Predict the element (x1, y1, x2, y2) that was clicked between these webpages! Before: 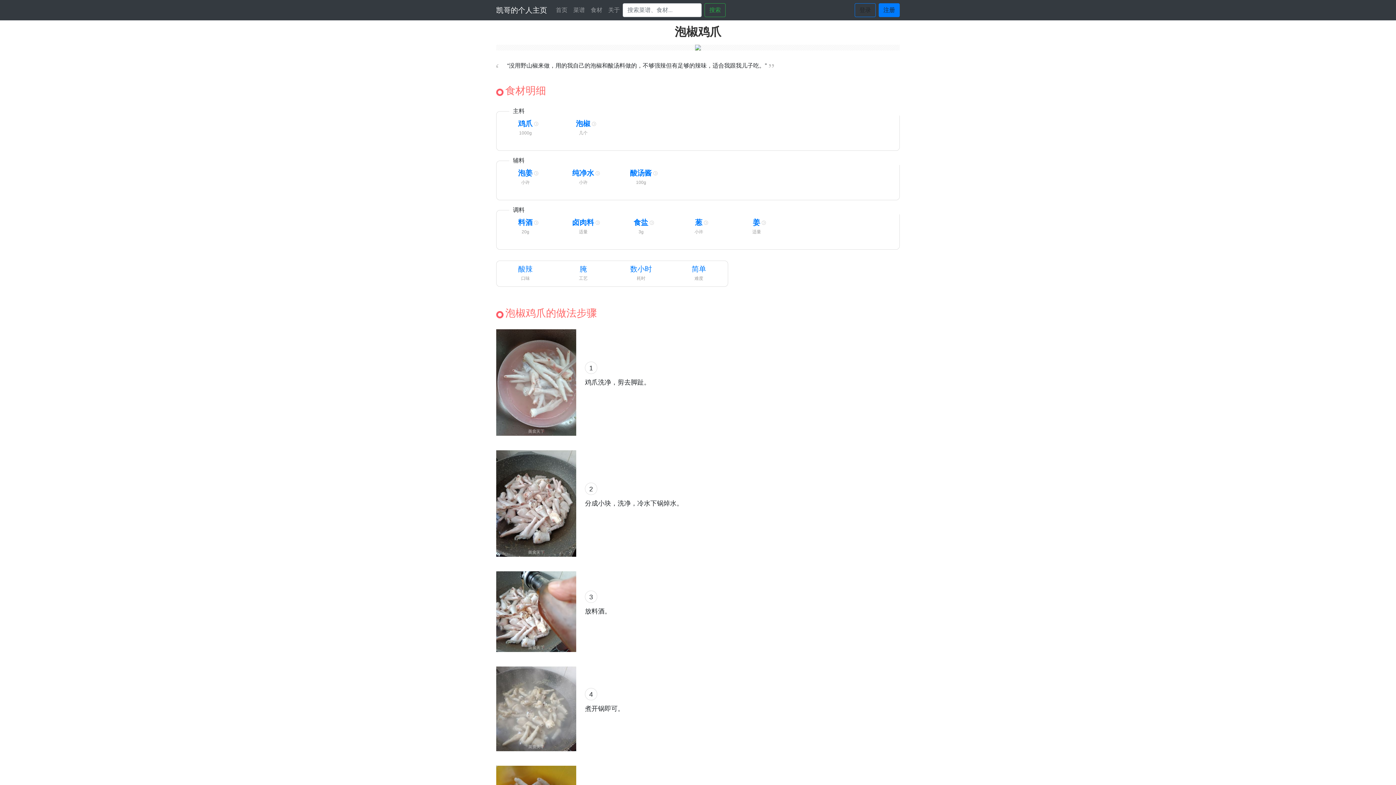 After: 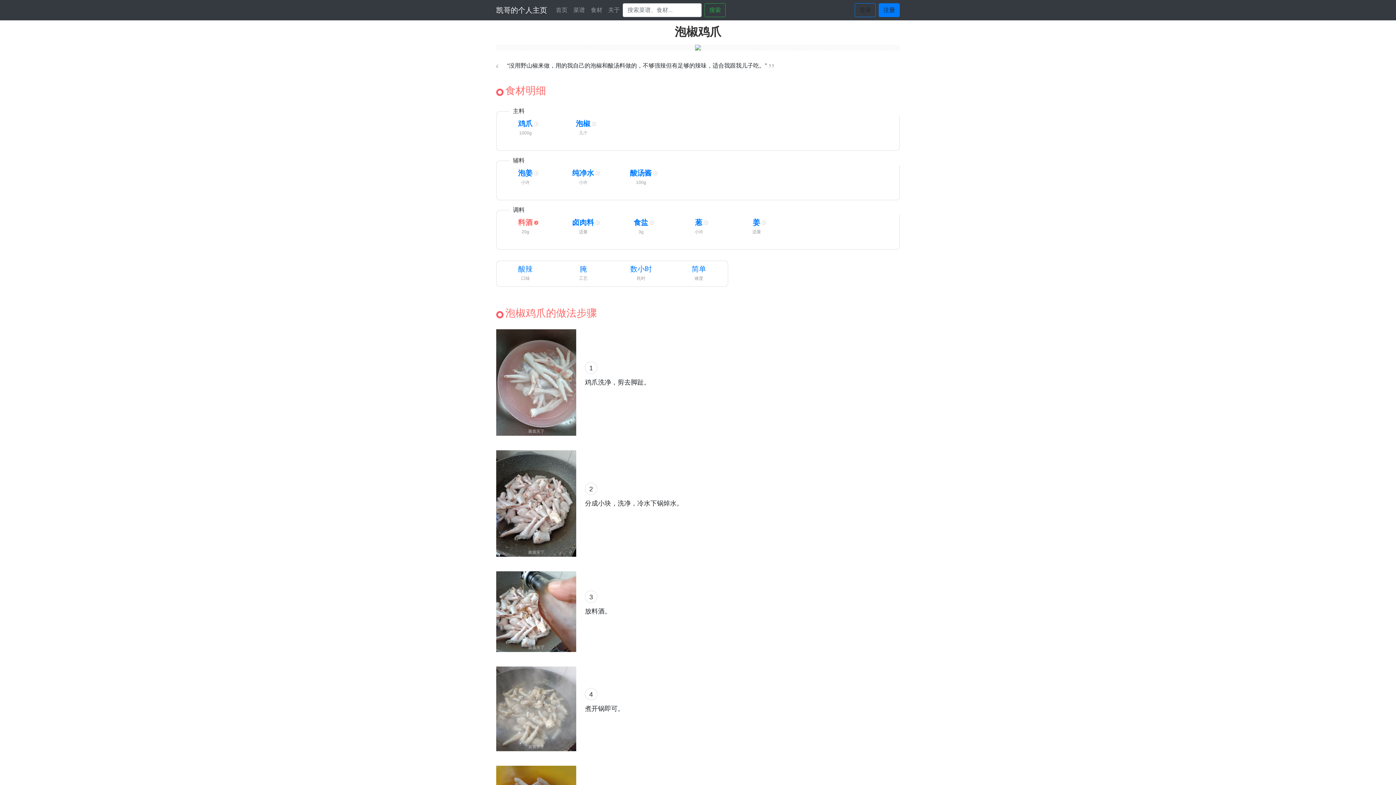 Action: label: 料酒 bbox: (496, 214, 554, 229)